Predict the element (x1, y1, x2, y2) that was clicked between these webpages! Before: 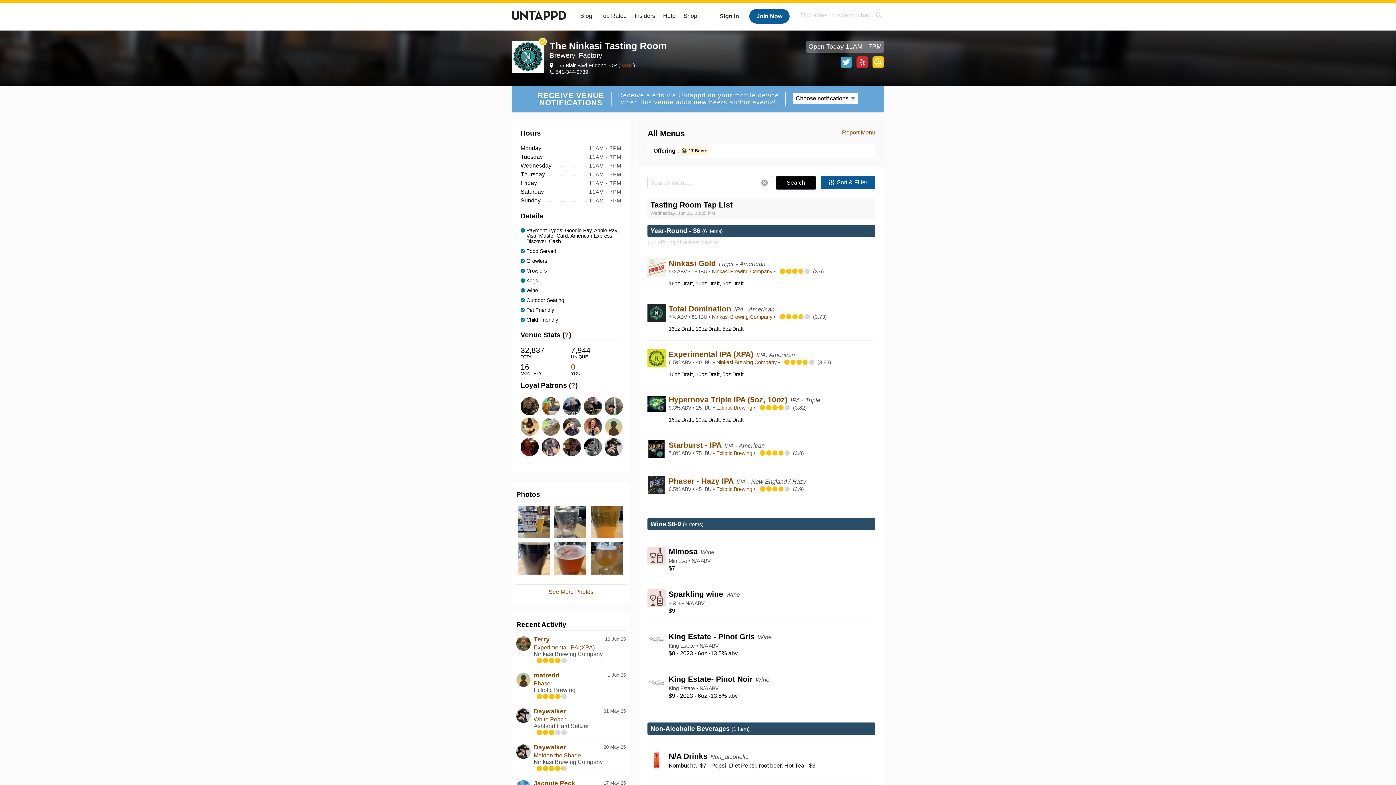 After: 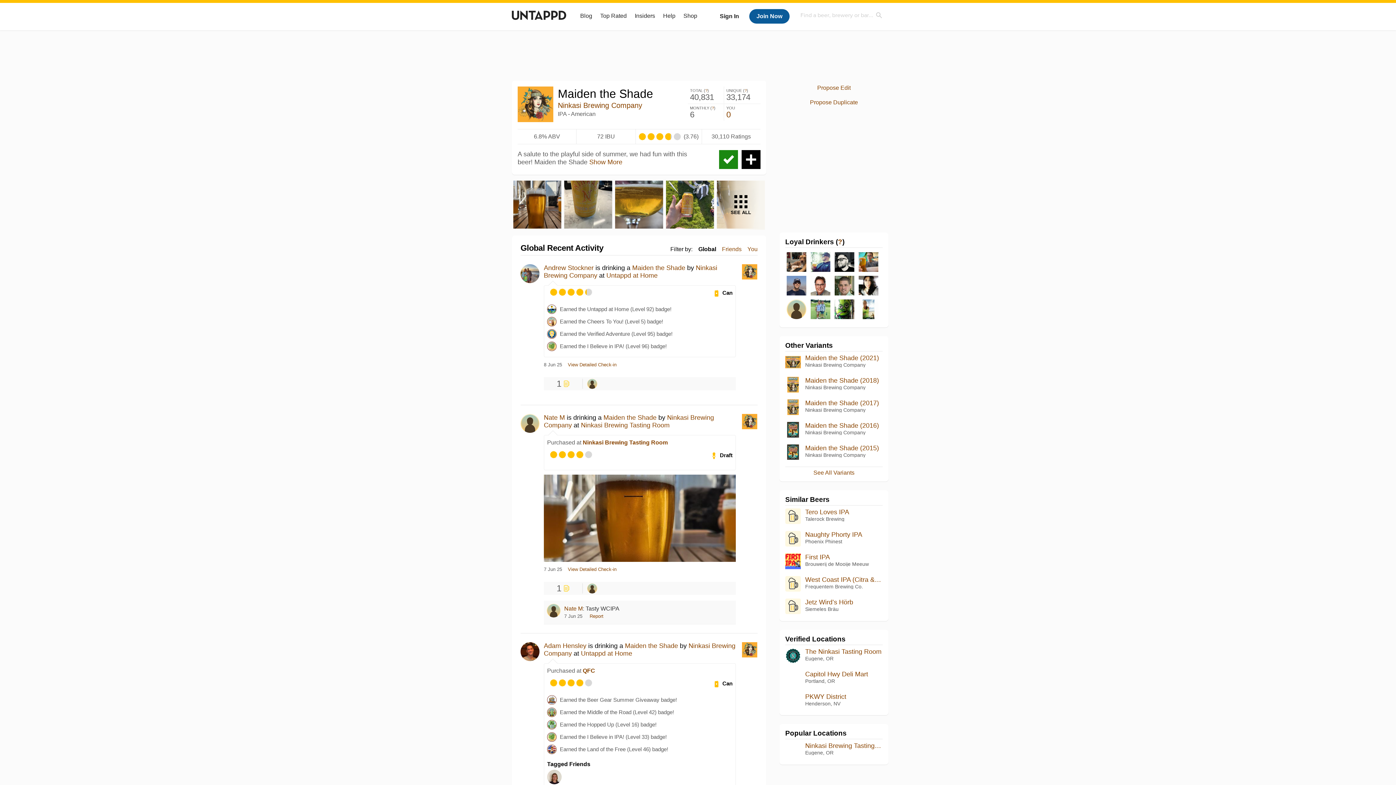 Action: label: Maiden the Shade bbox: (533, 752, 581, 758)